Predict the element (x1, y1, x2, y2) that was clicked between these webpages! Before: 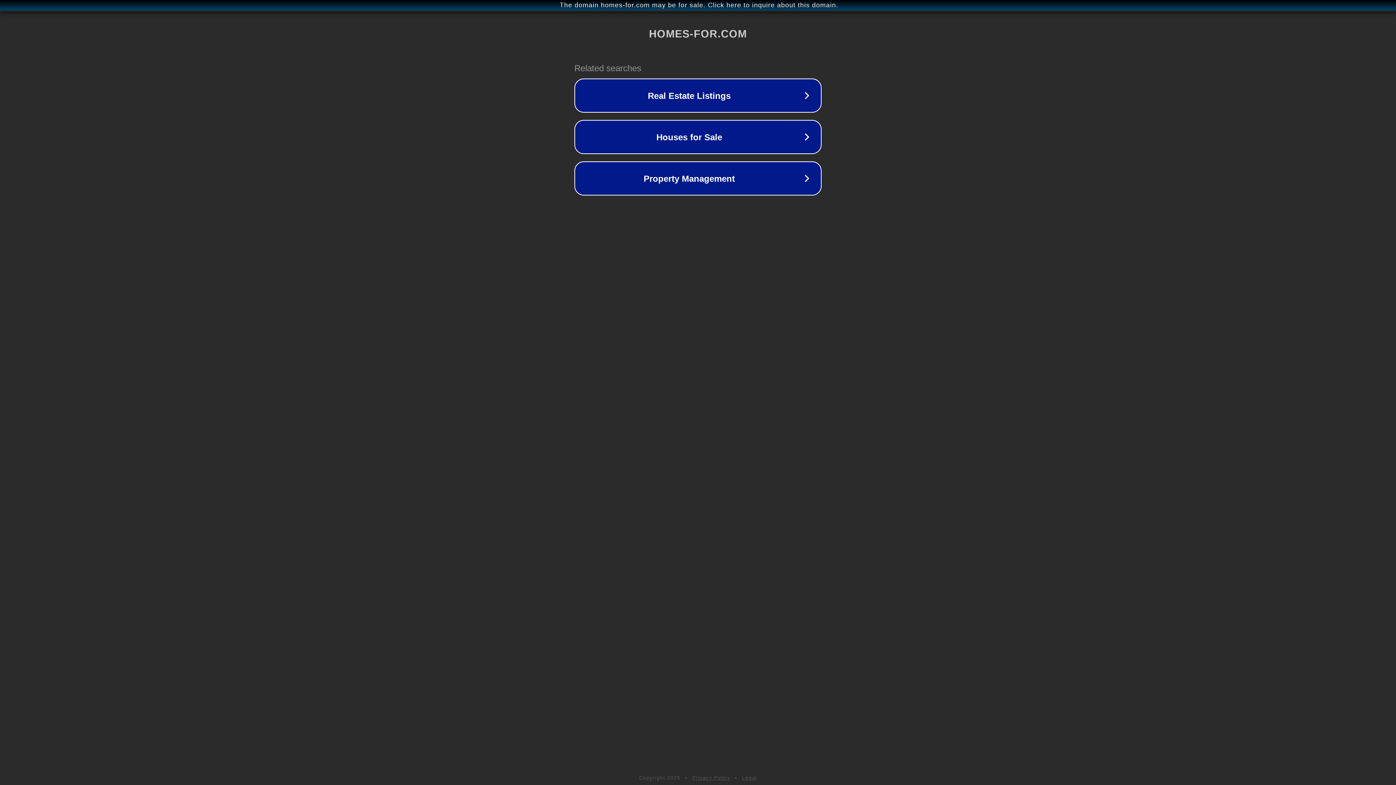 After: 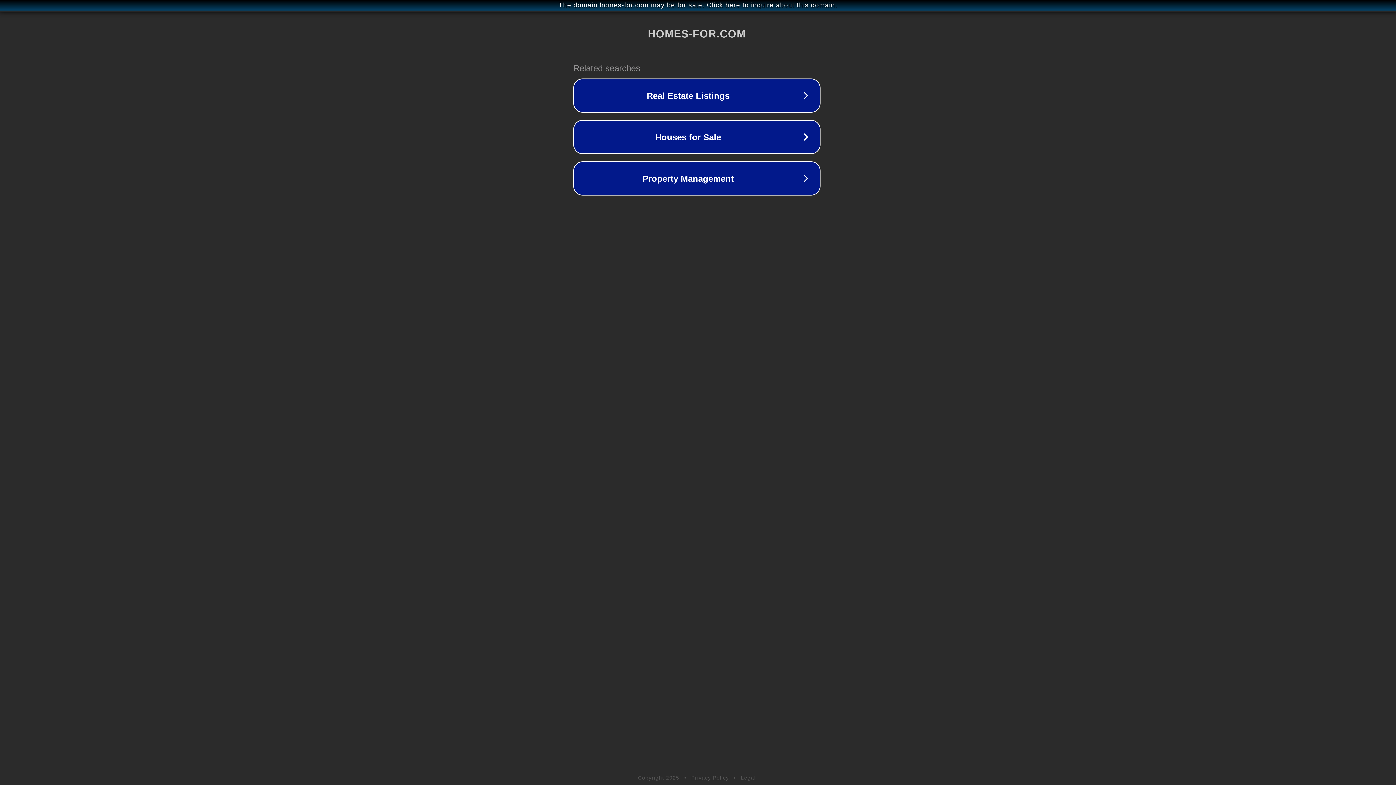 Action: bbox: (1, 1, 1397, 9) label: The domain homes-for.com may be for sale. Click here to inquire about this domain.